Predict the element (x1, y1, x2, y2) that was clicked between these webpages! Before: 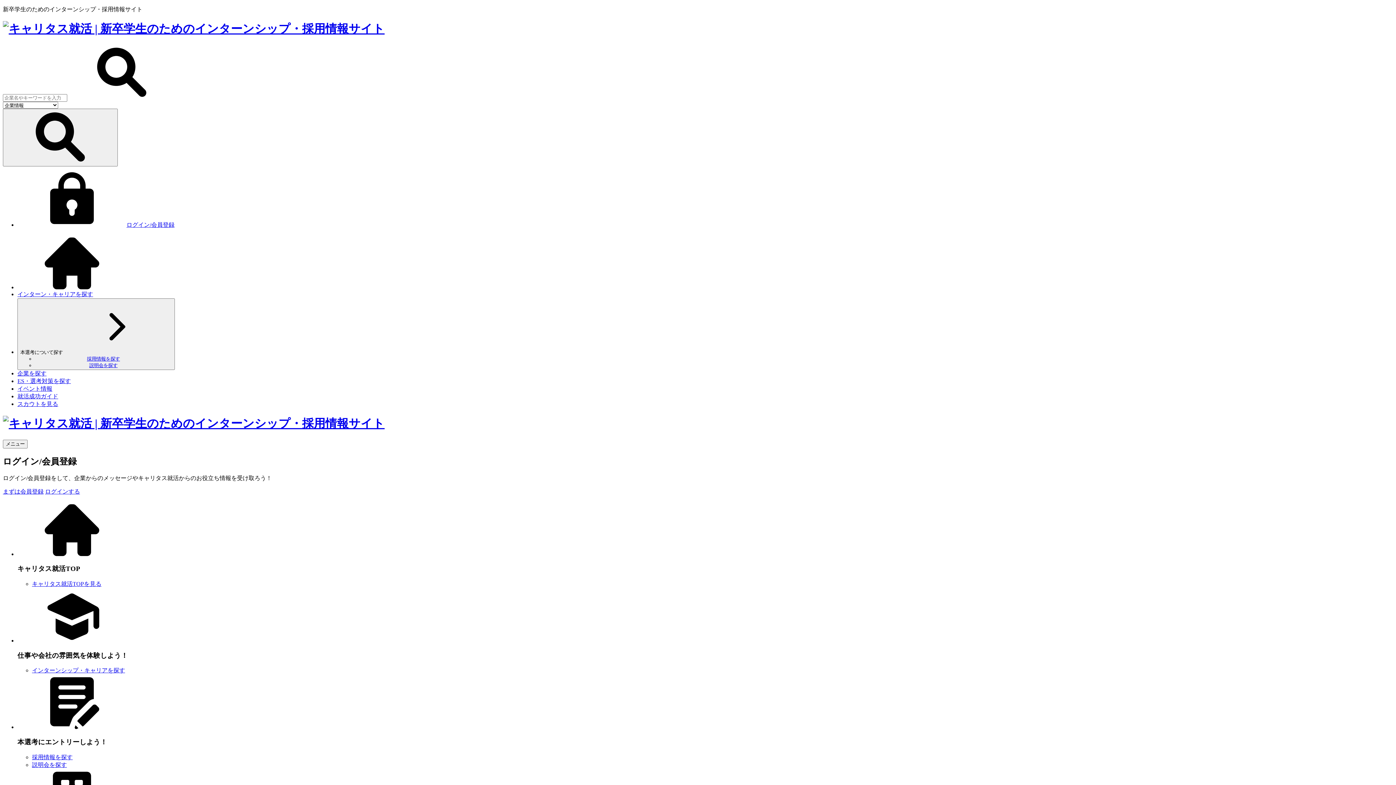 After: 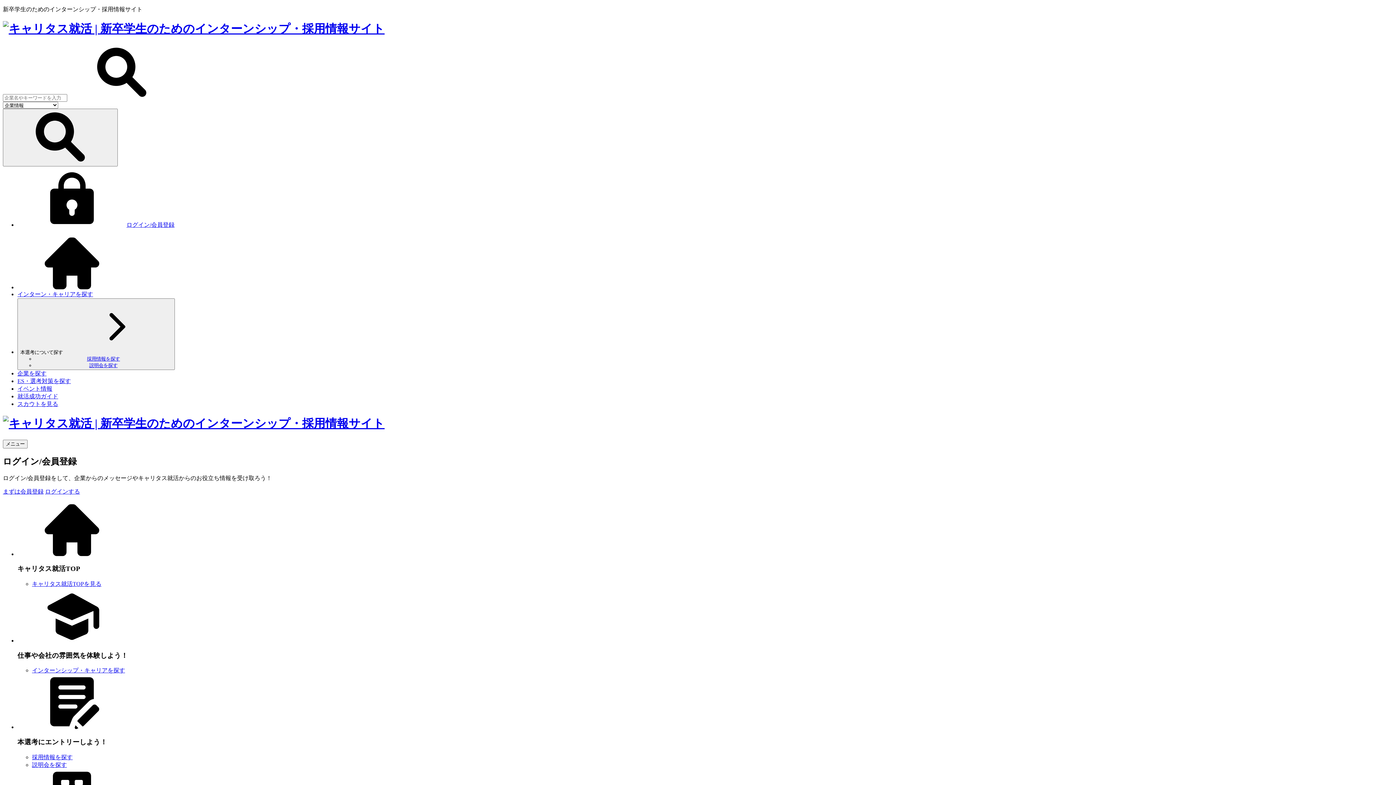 Action: label: 企業を探す bbox: (17, 370, 46, 376)